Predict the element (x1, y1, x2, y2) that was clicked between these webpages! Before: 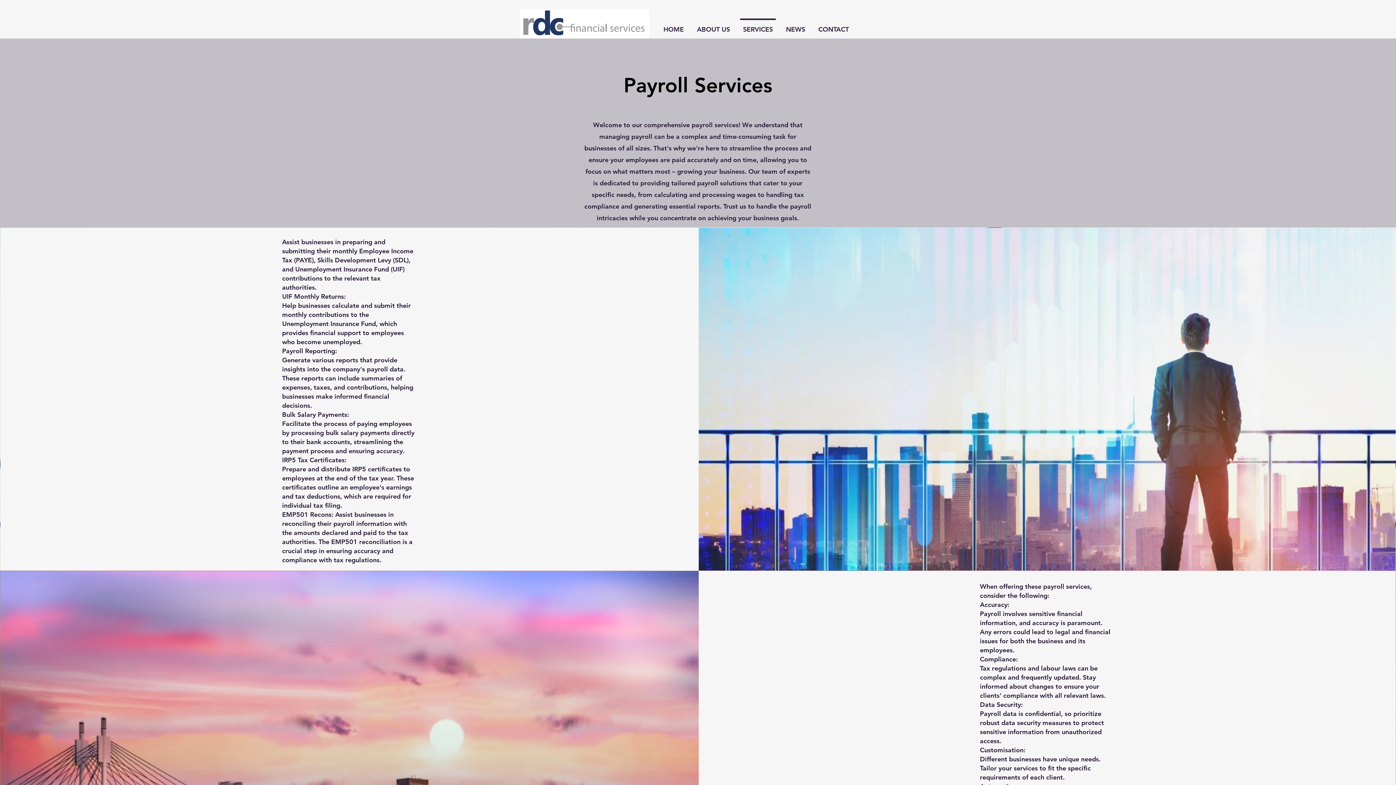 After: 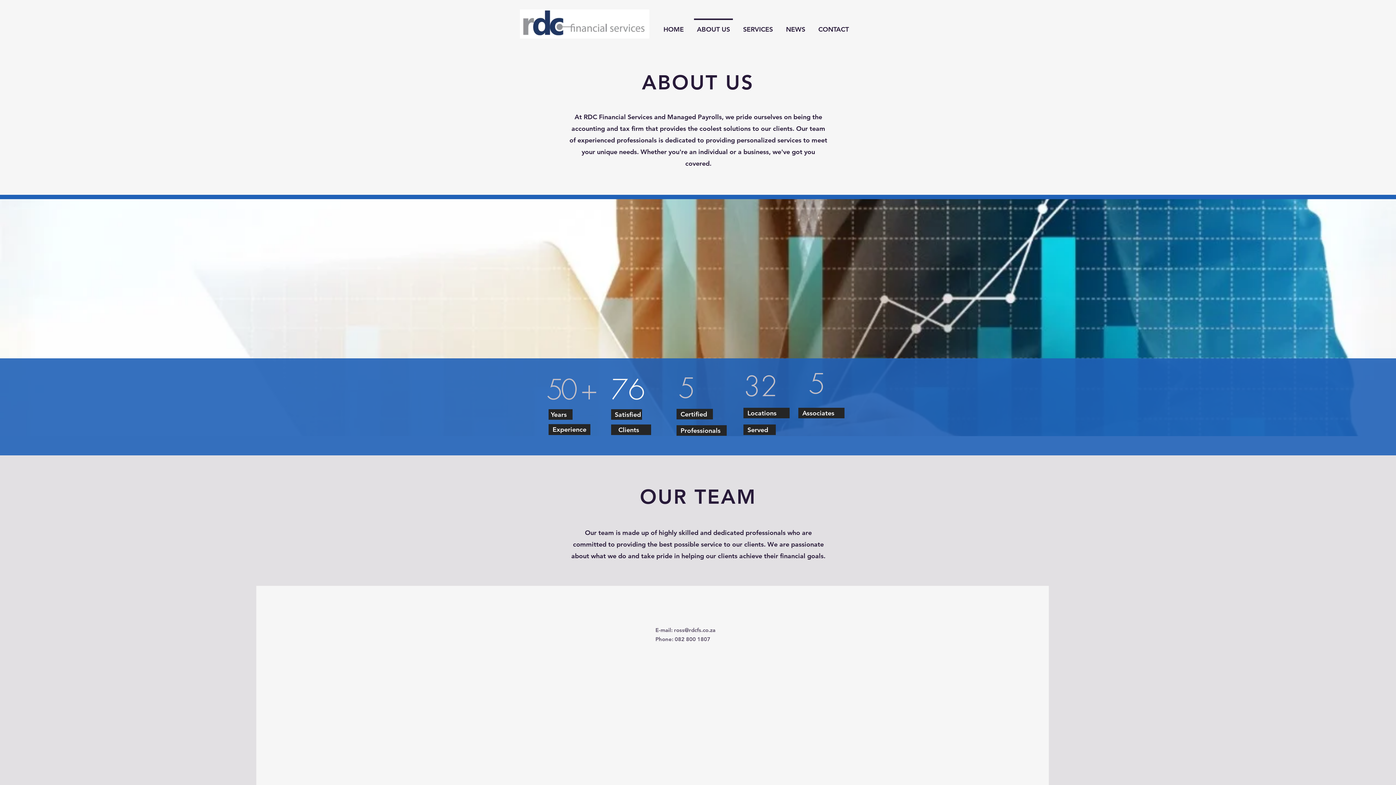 Action: bbox: (690, 18, 736, 33) label: ABOUT US